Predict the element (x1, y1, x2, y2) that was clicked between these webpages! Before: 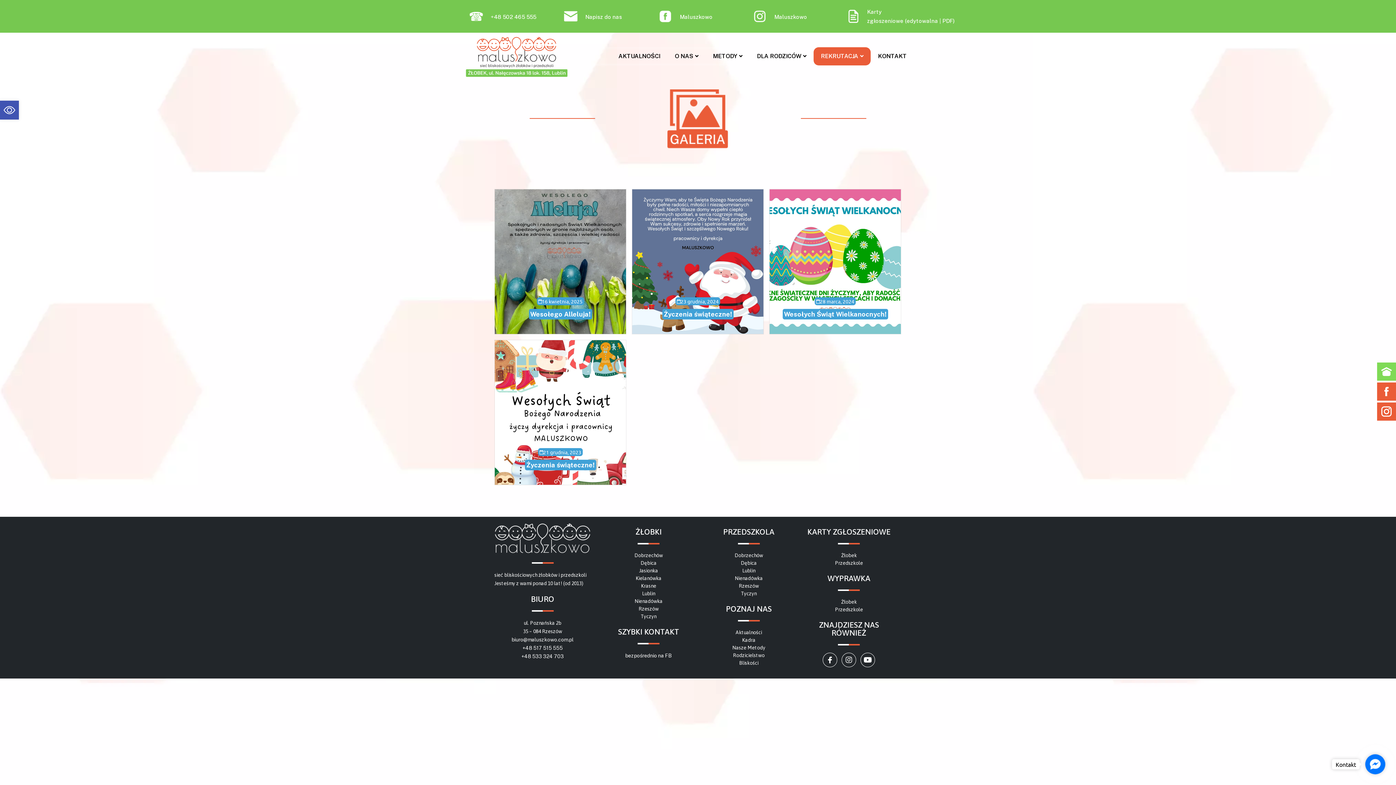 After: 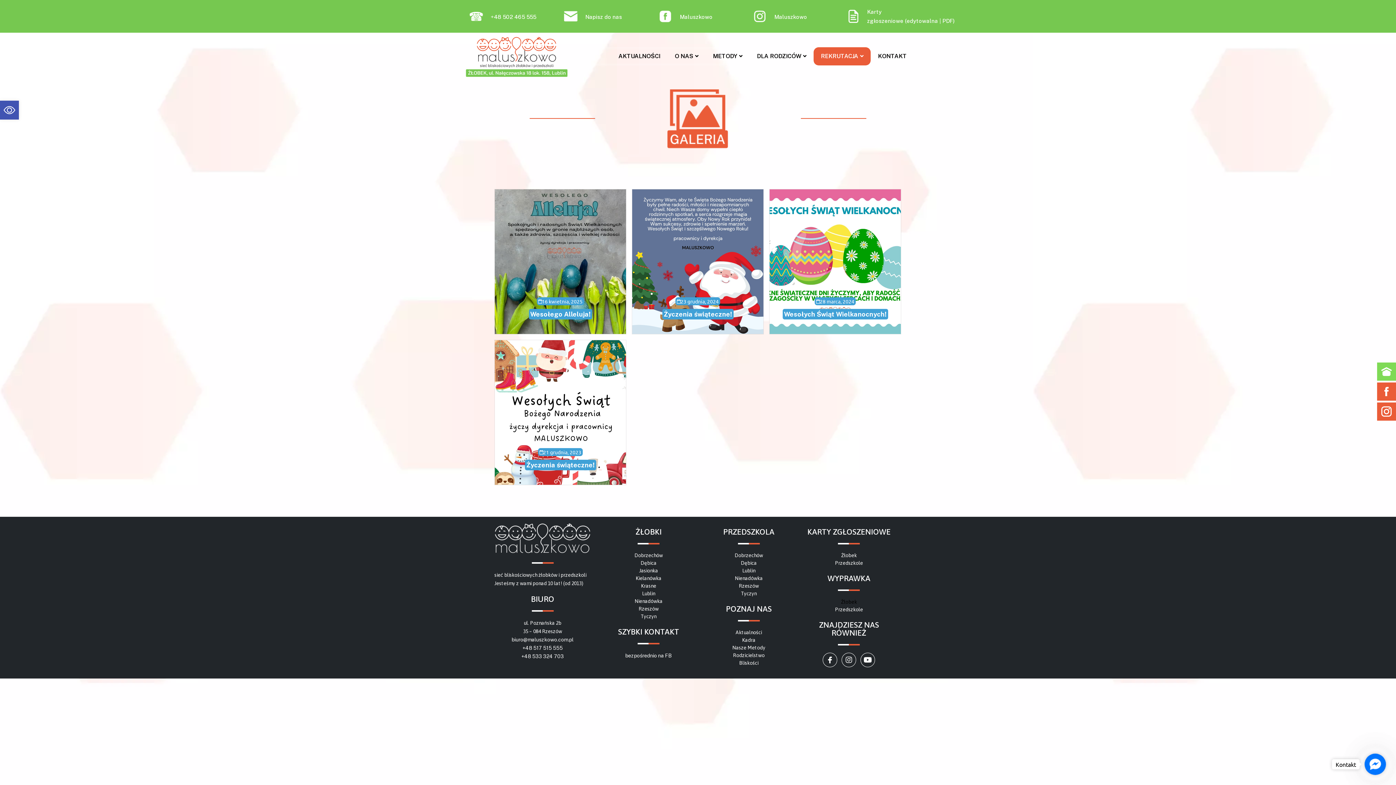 Action: label: Żłobek bbox: (802, 598, 896, 606)